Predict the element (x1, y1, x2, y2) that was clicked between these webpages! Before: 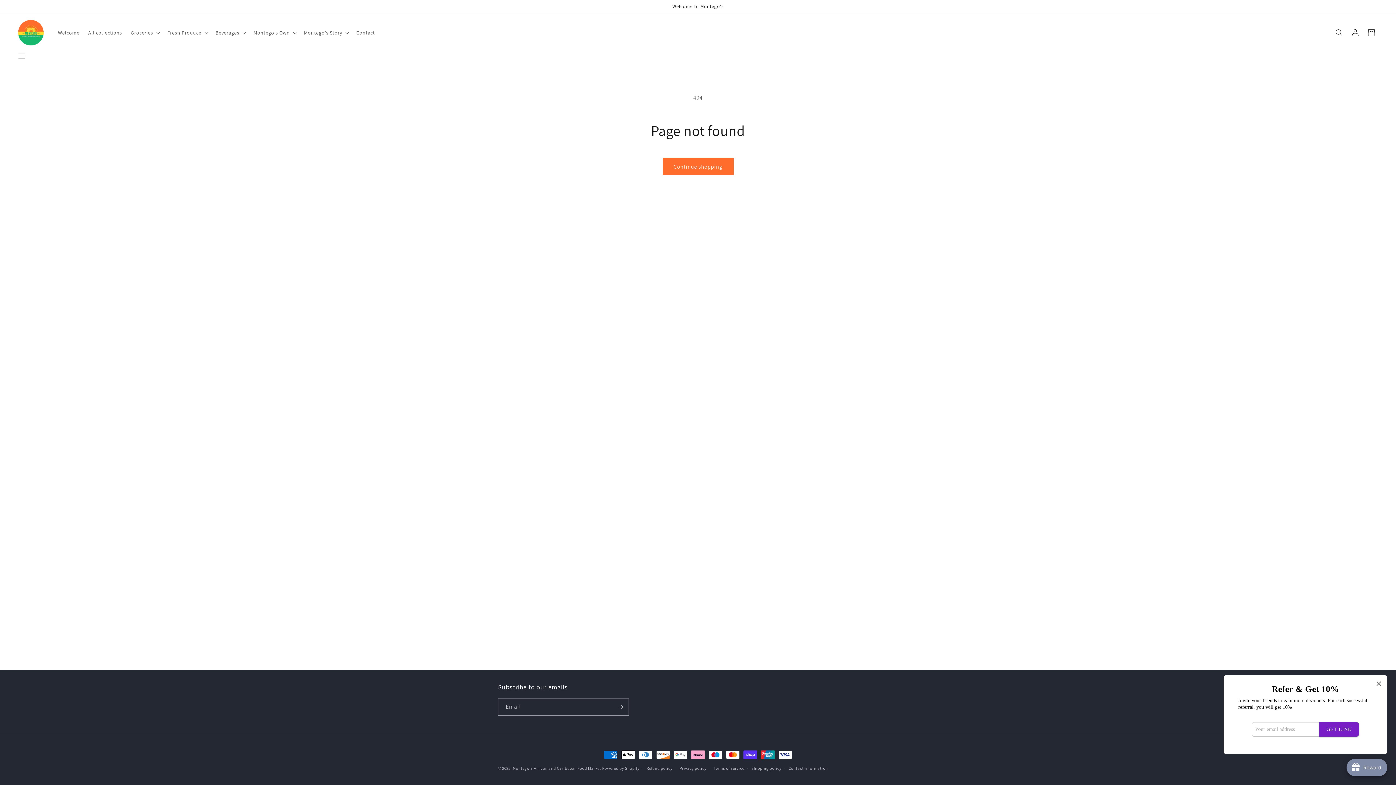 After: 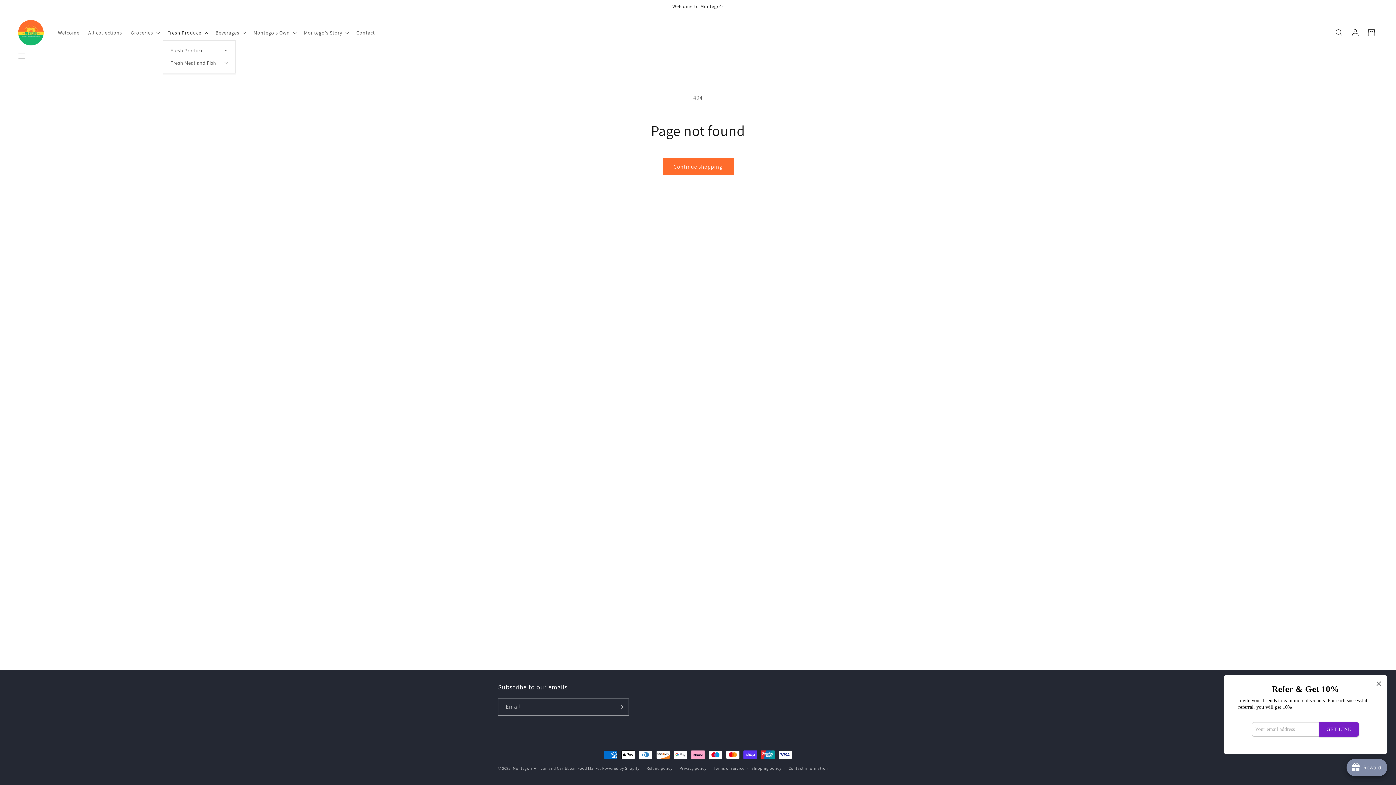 Action: bbox: (162, 24, 211, 40) label: Fresh Produce